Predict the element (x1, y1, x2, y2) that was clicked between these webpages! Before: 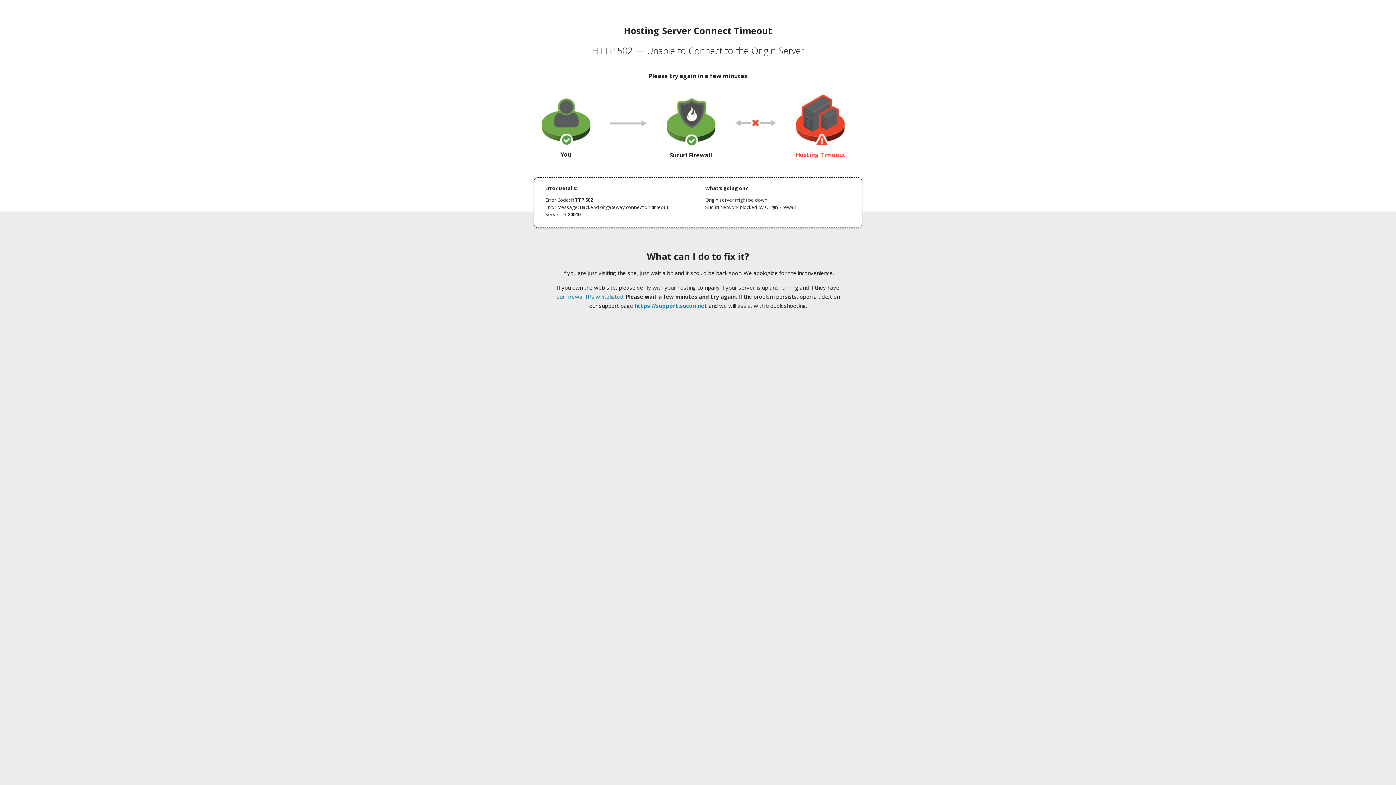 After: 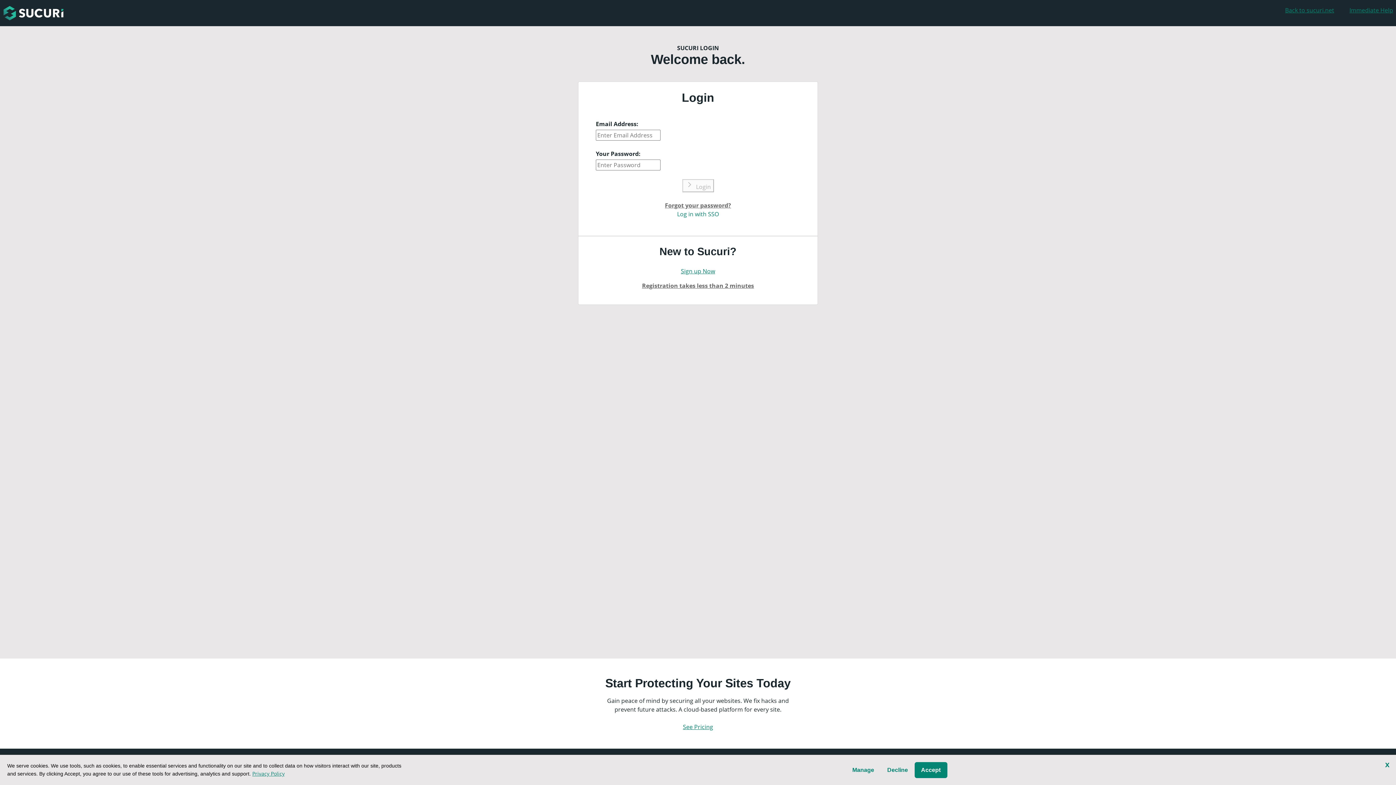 Action: label: https://support.sucuri.net bbox: (634, 302, 707, 309)